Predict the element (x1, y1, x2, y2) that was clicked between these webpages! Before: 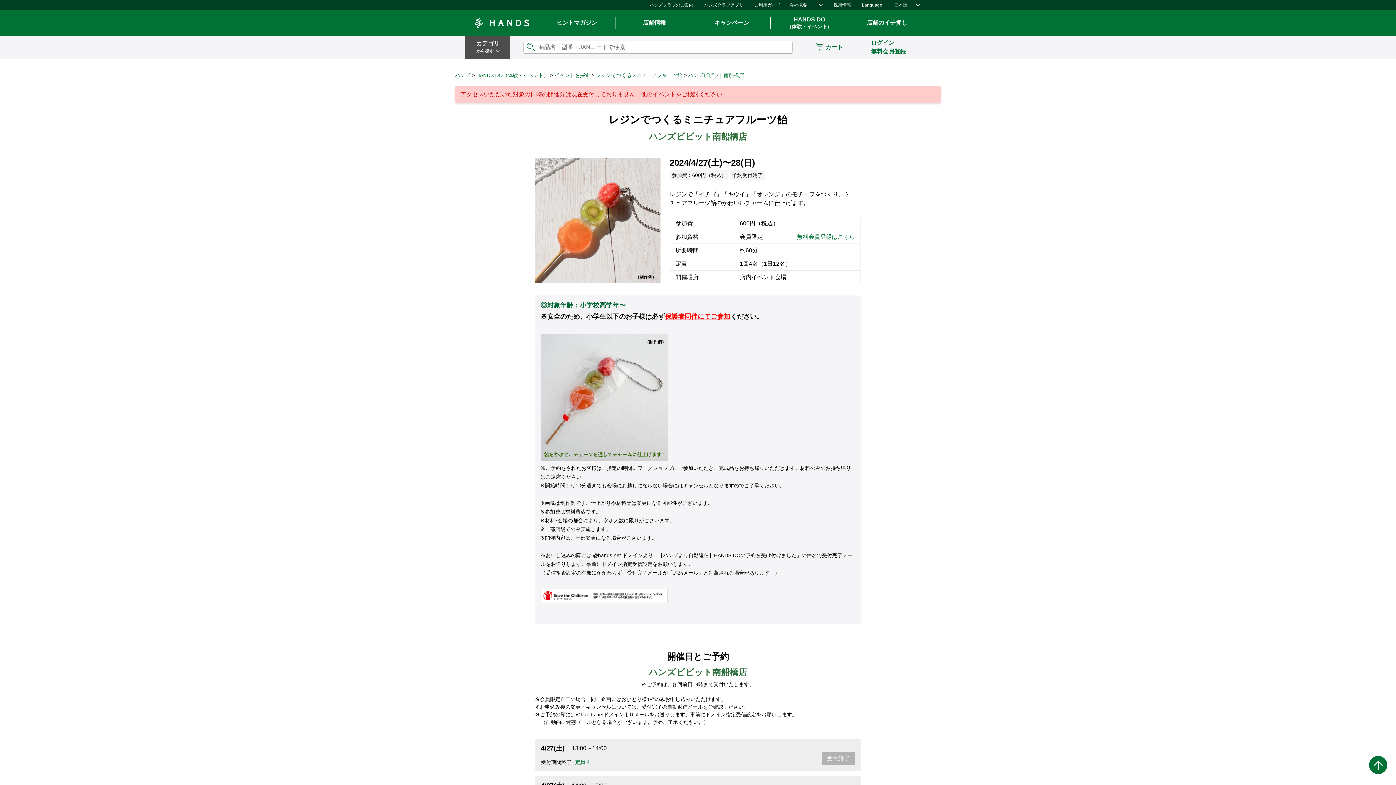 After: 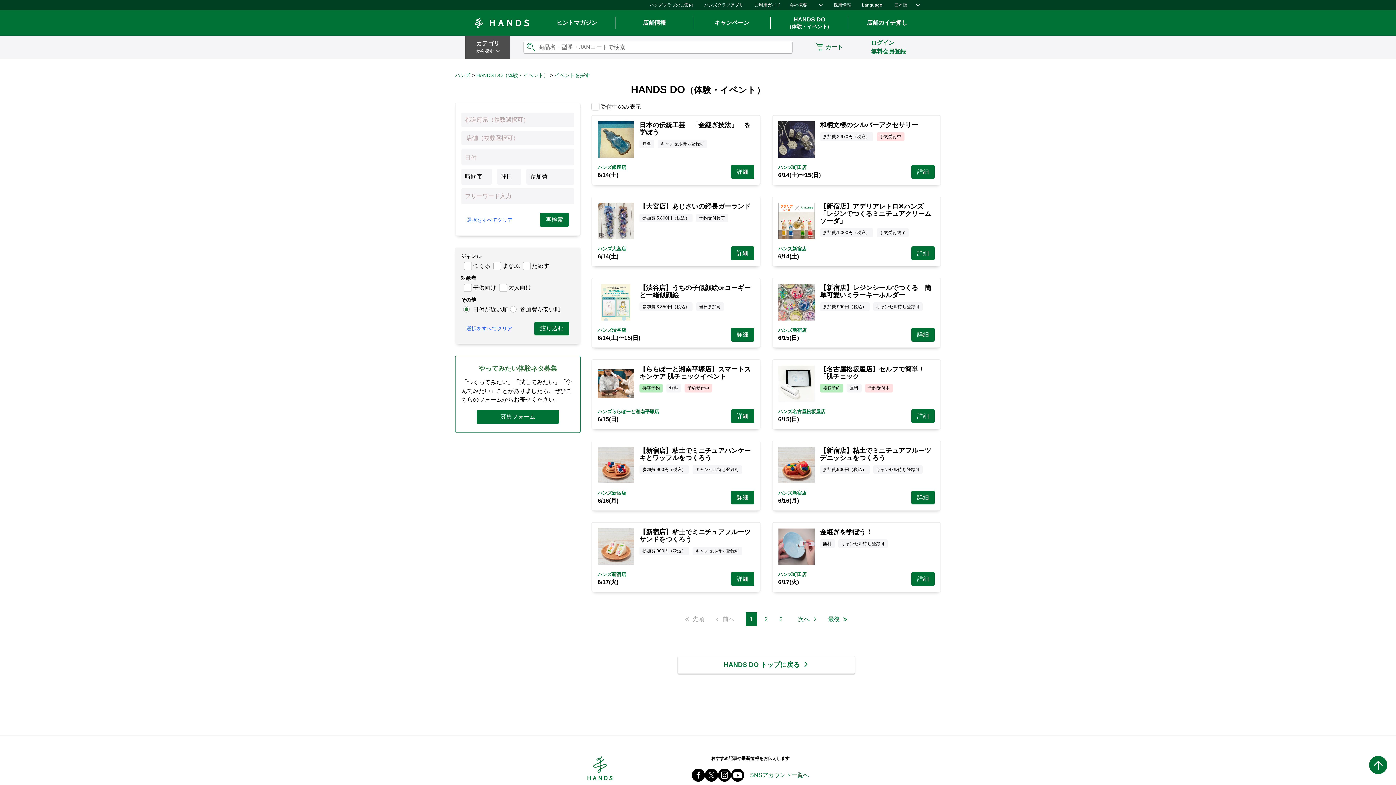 Action: bbox: (554, 72, 590, 78) label: イベントを探す